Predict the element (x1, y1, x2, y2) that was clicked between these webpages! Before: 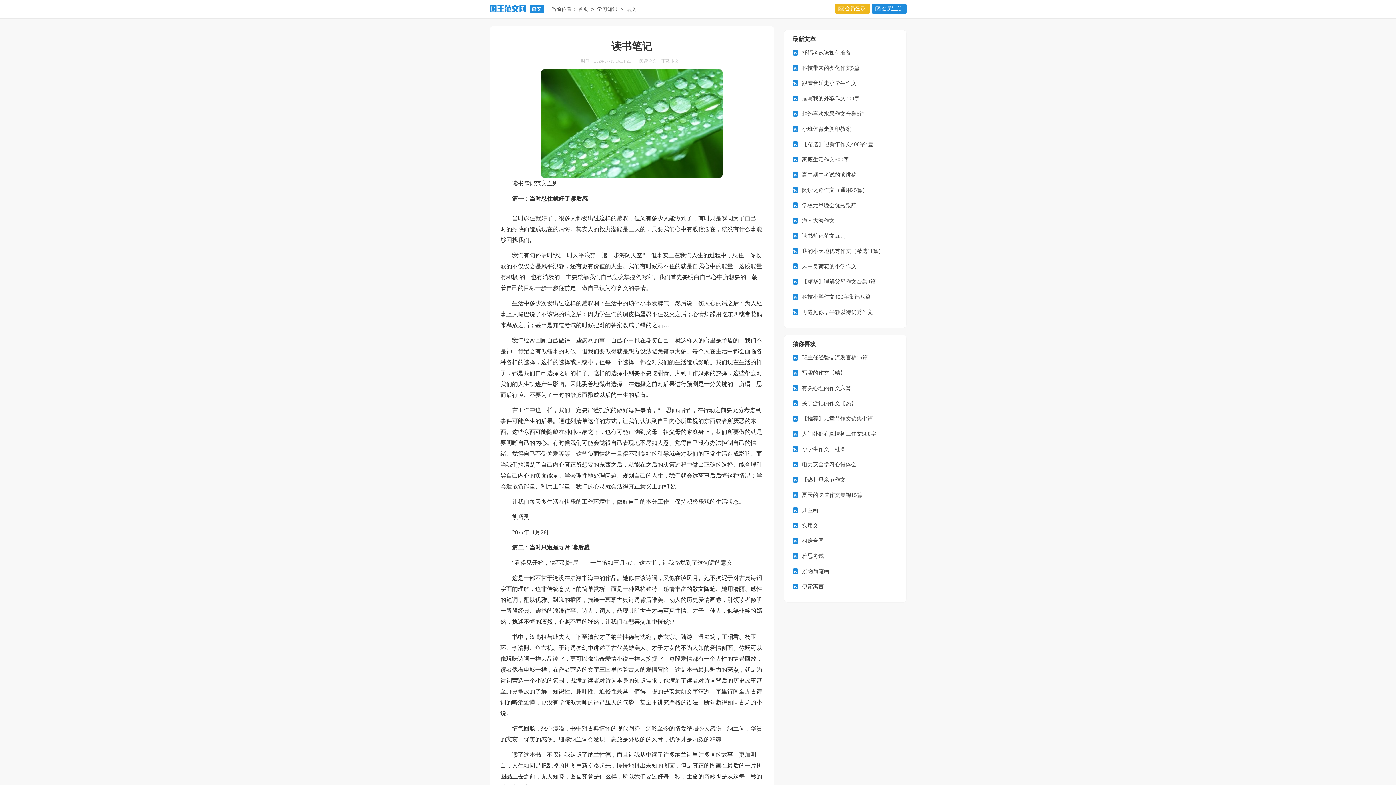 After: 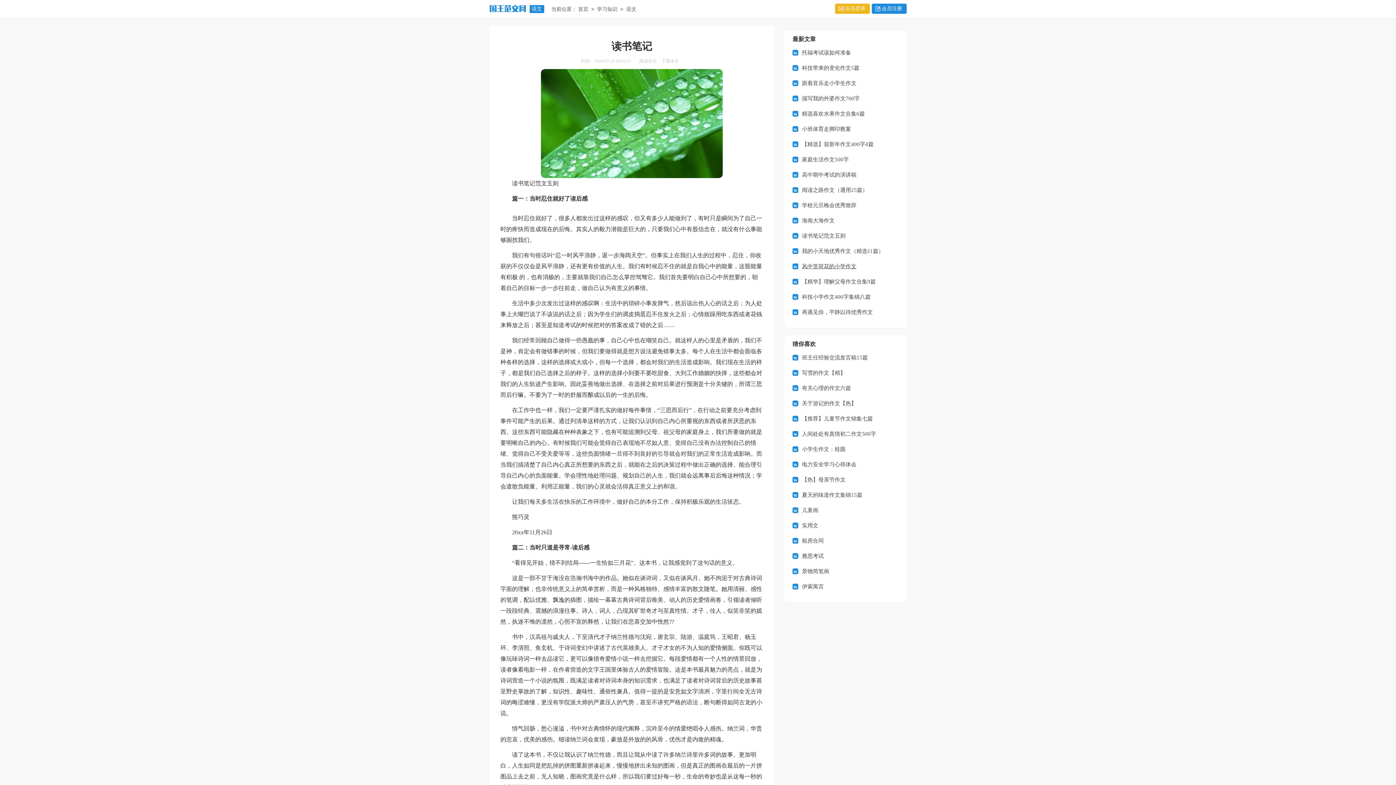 Action: bbox: (792, 258, 889, 274) label: 风中赏荷花的小学作文